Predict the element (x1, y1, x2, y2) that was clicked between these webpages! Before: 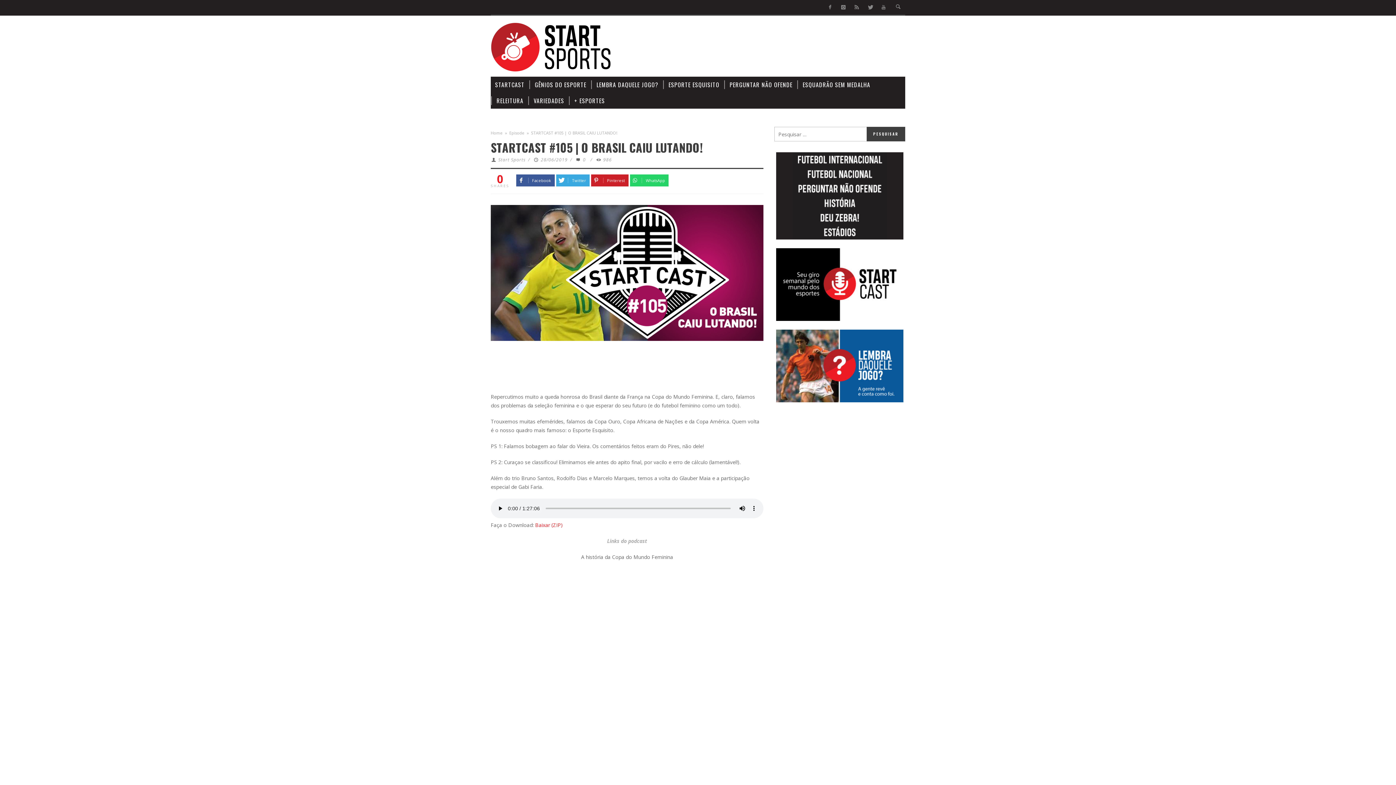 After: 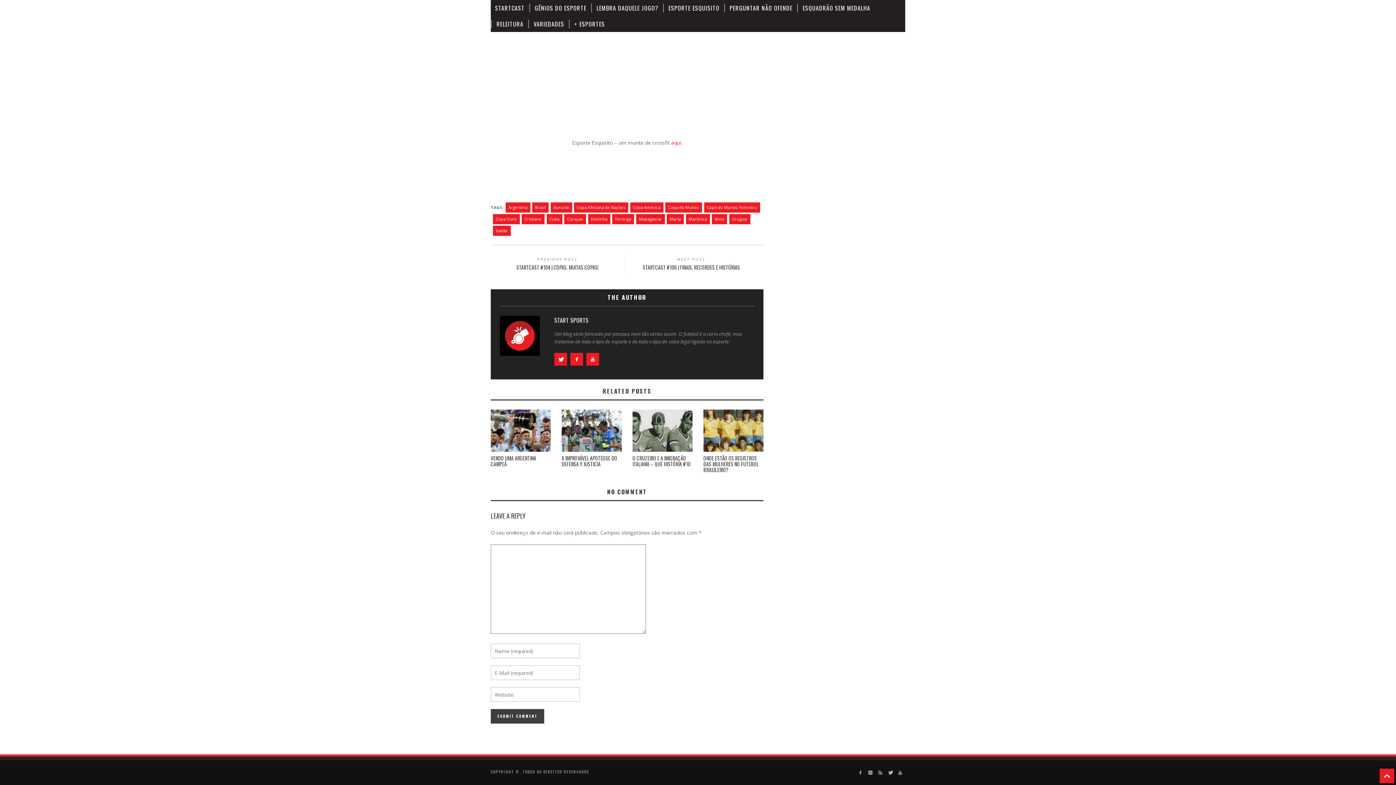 Action: label:  0  bbox: (575, 156, 587, 162)